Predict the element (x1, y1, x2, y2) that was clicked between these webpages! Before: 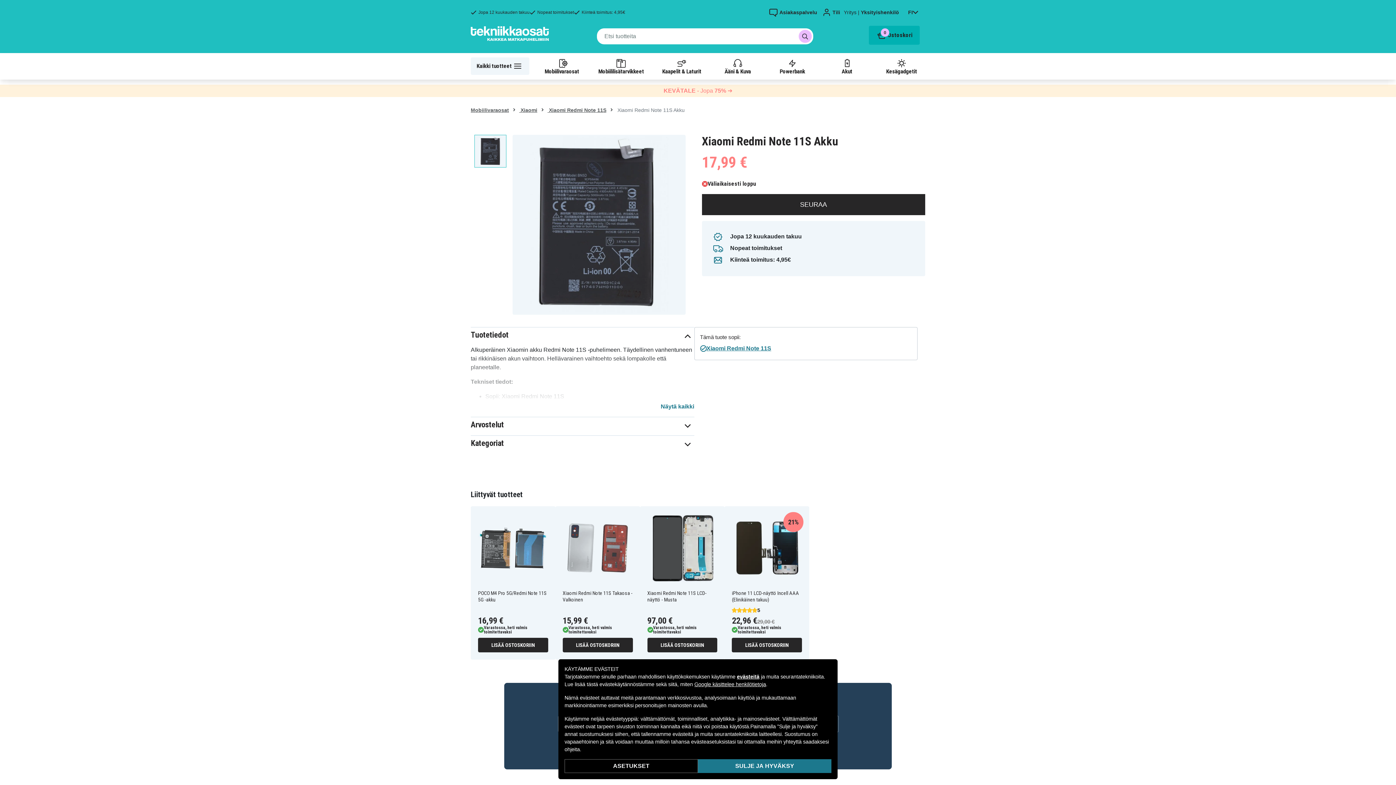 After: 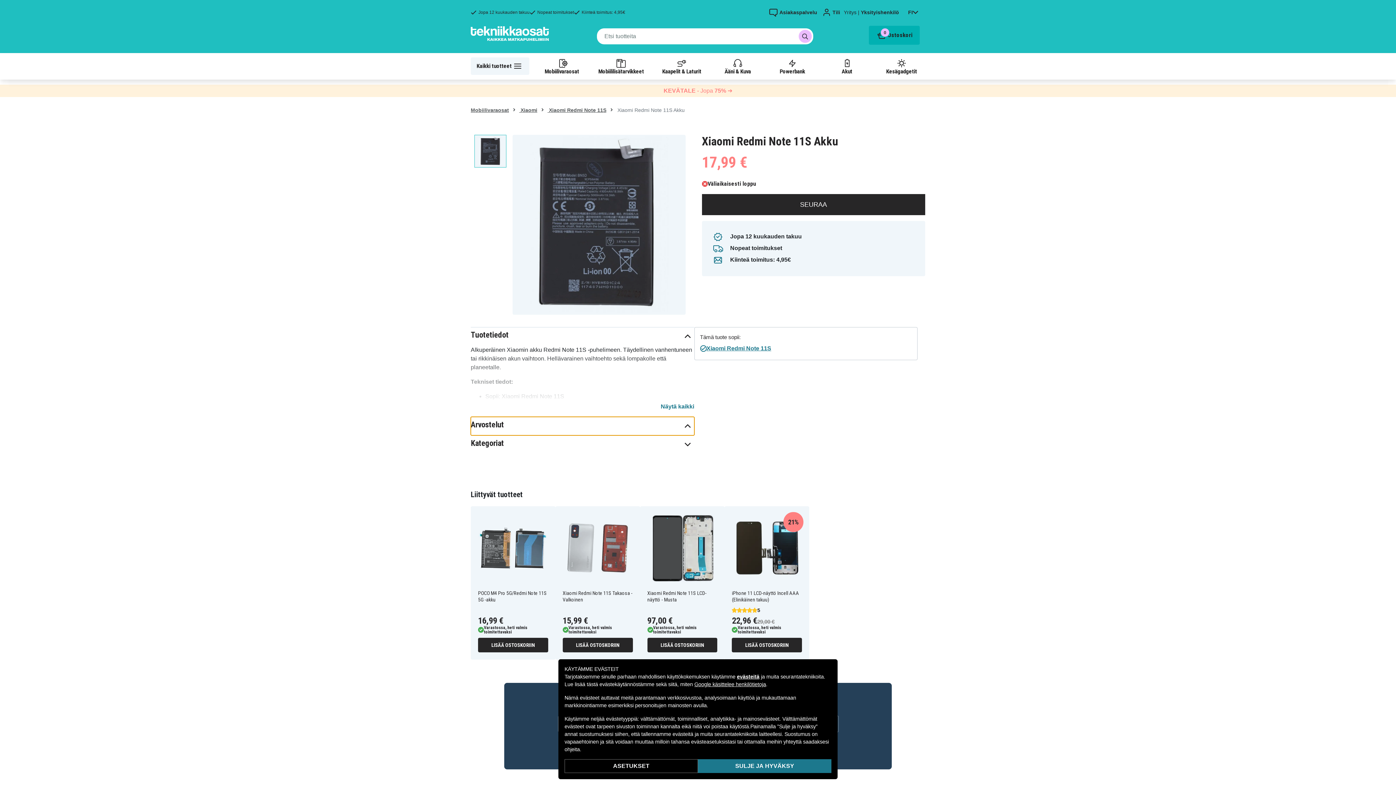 Action: bbox: (470, 417, 694, 435) label: Arvostelut